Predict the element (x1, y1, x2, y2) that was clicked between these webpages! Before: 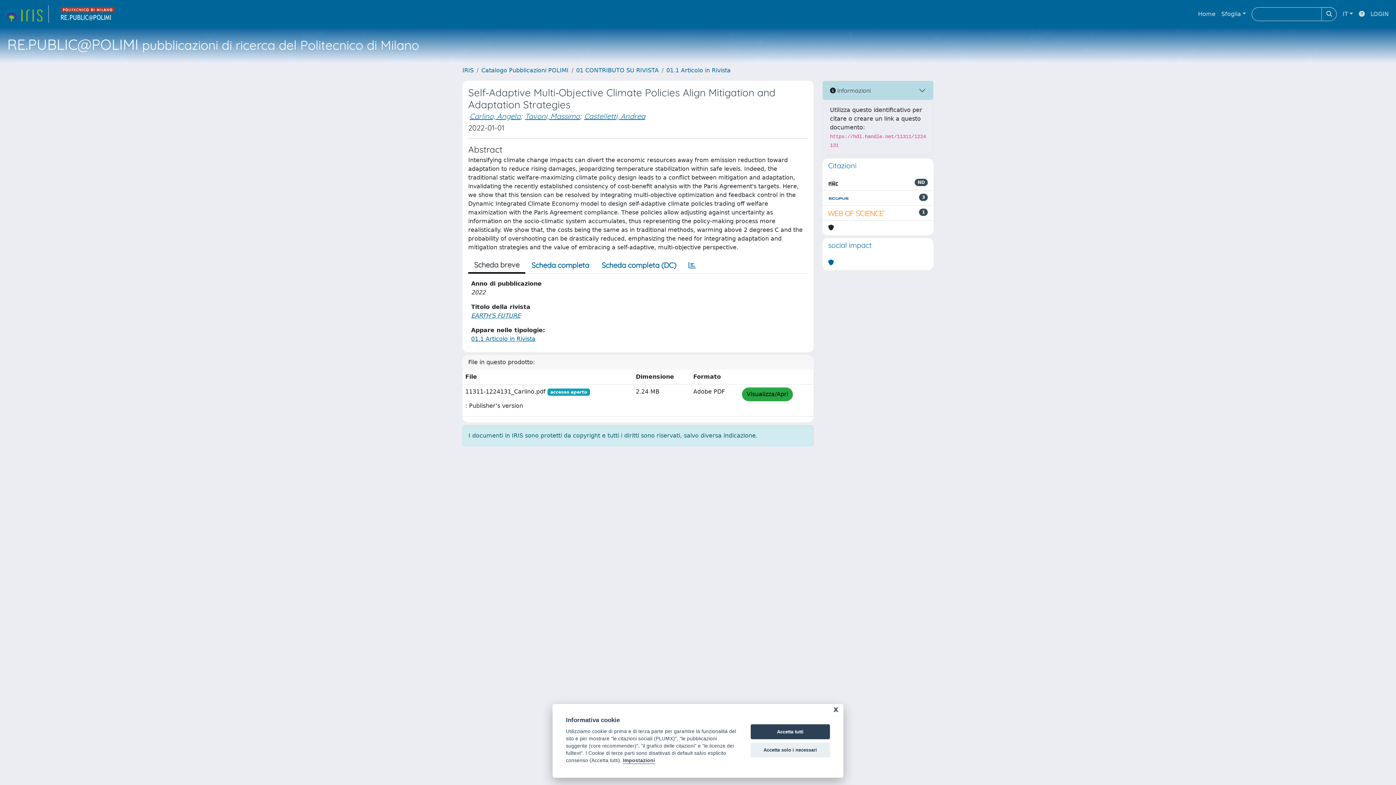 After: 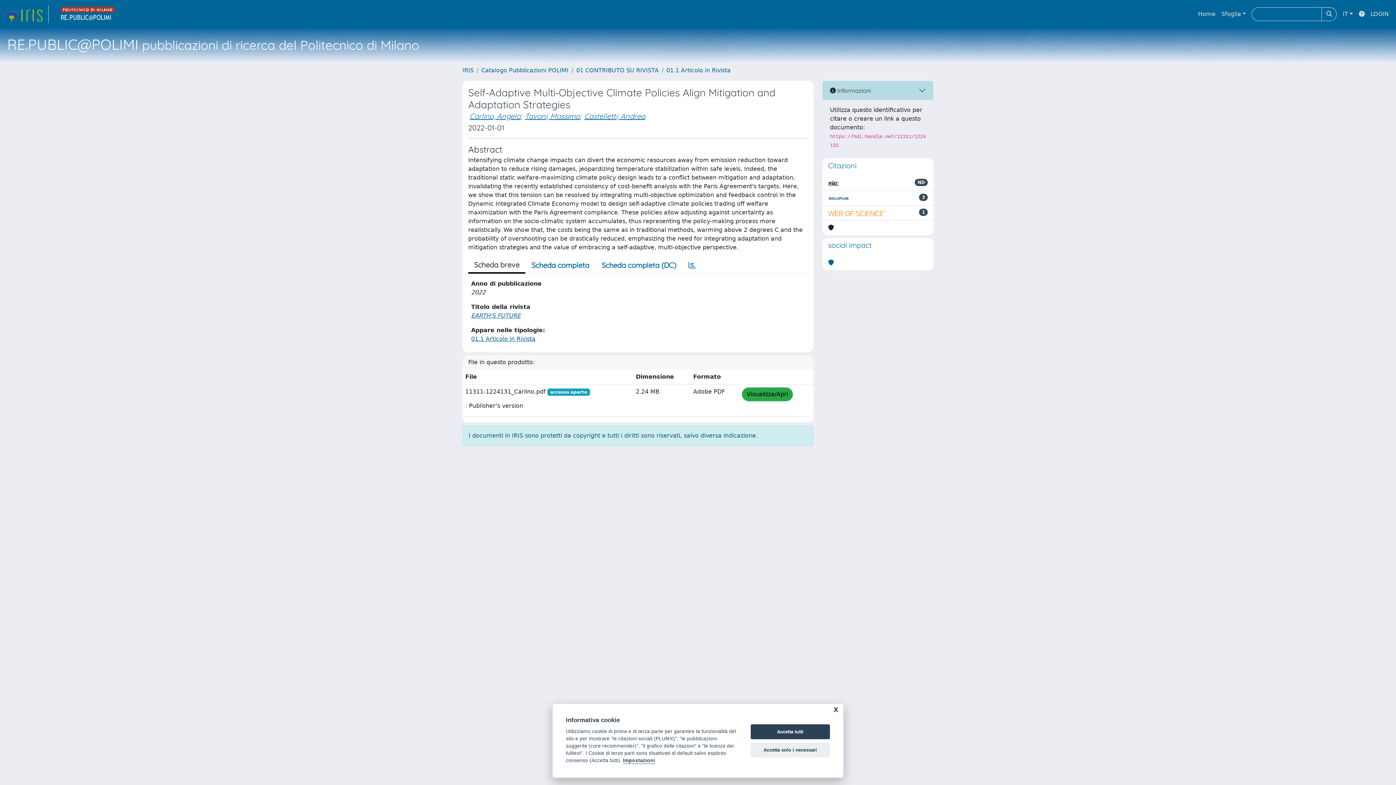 Action: label: Scheda breve bbox: (468, 257, 525, 273)